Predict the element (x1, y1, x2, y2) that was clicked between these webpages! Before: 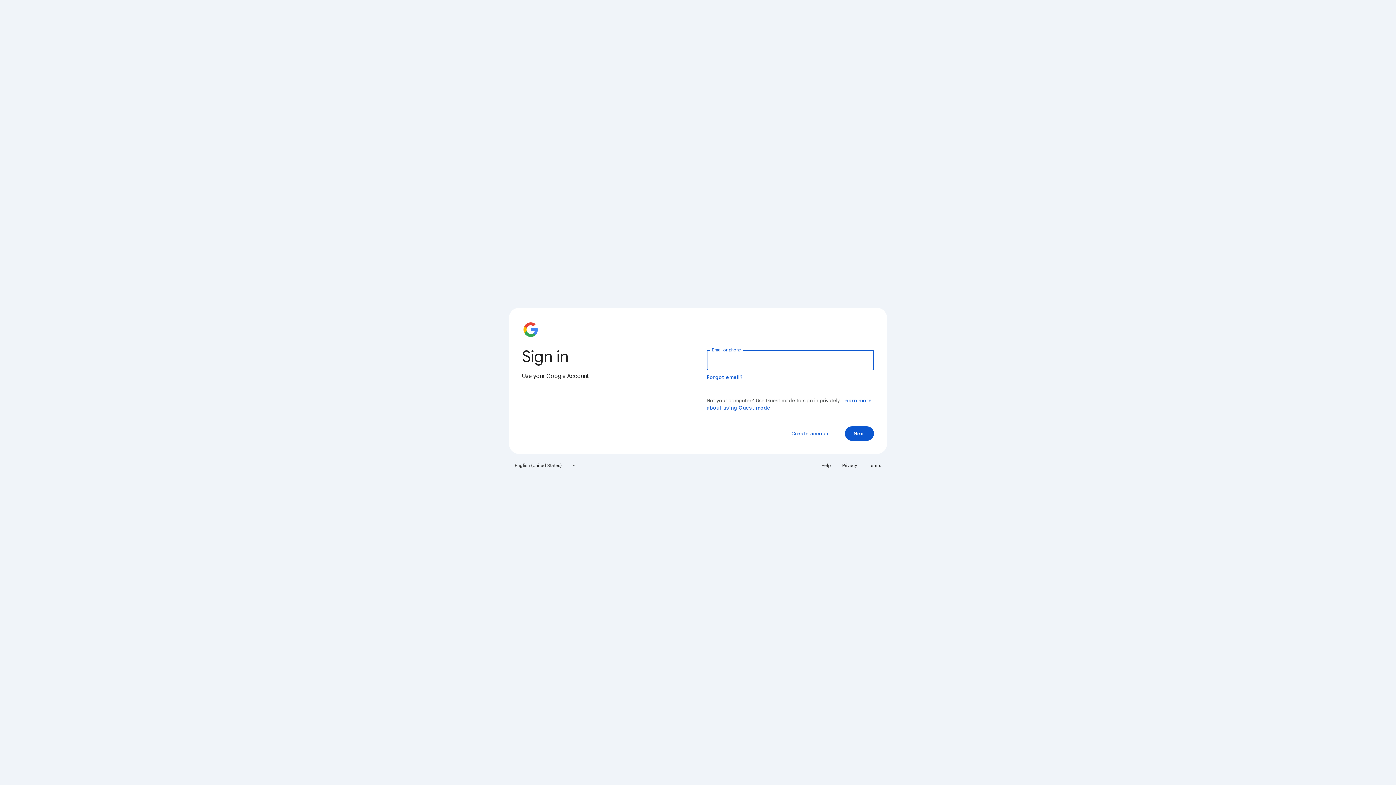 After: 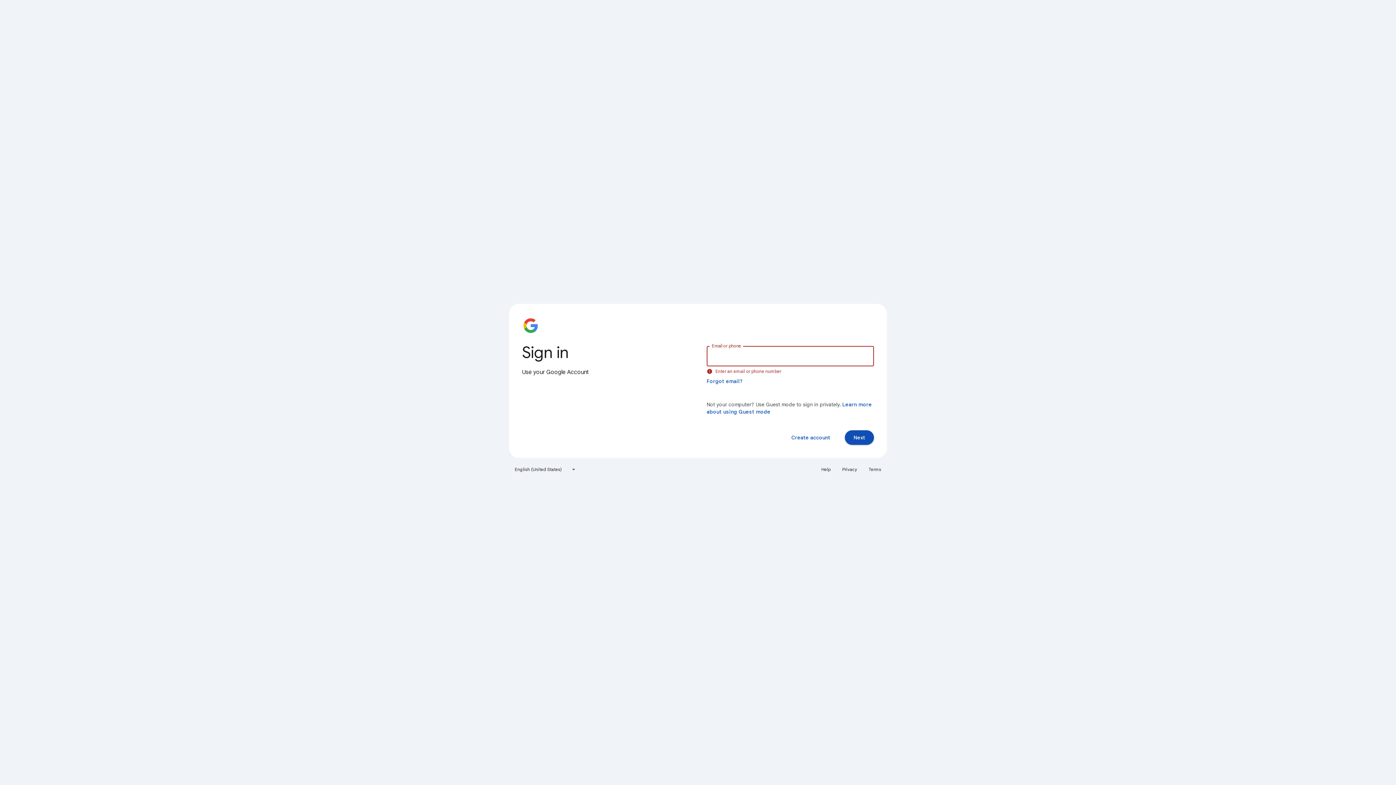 Action: label: Next bbox: (845, 426, 874, 441)